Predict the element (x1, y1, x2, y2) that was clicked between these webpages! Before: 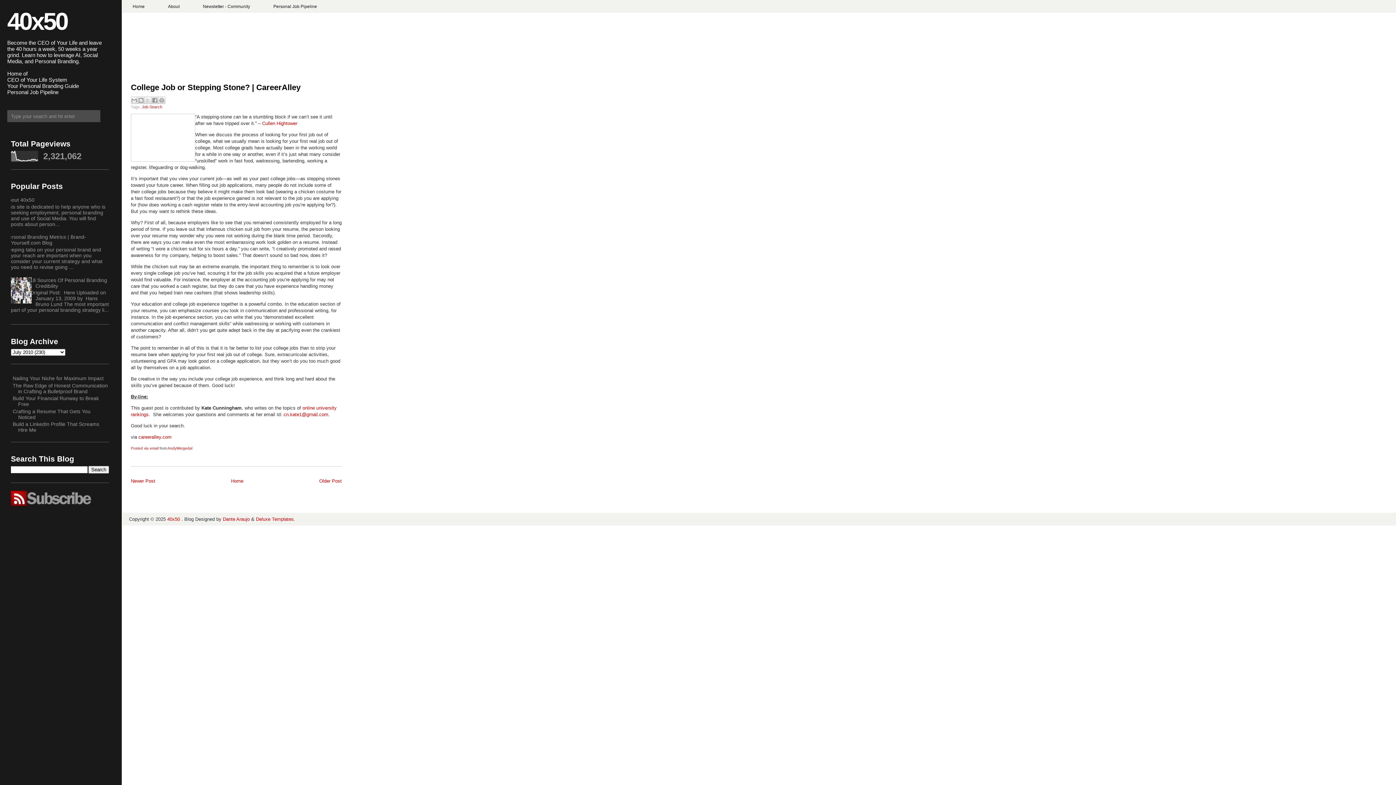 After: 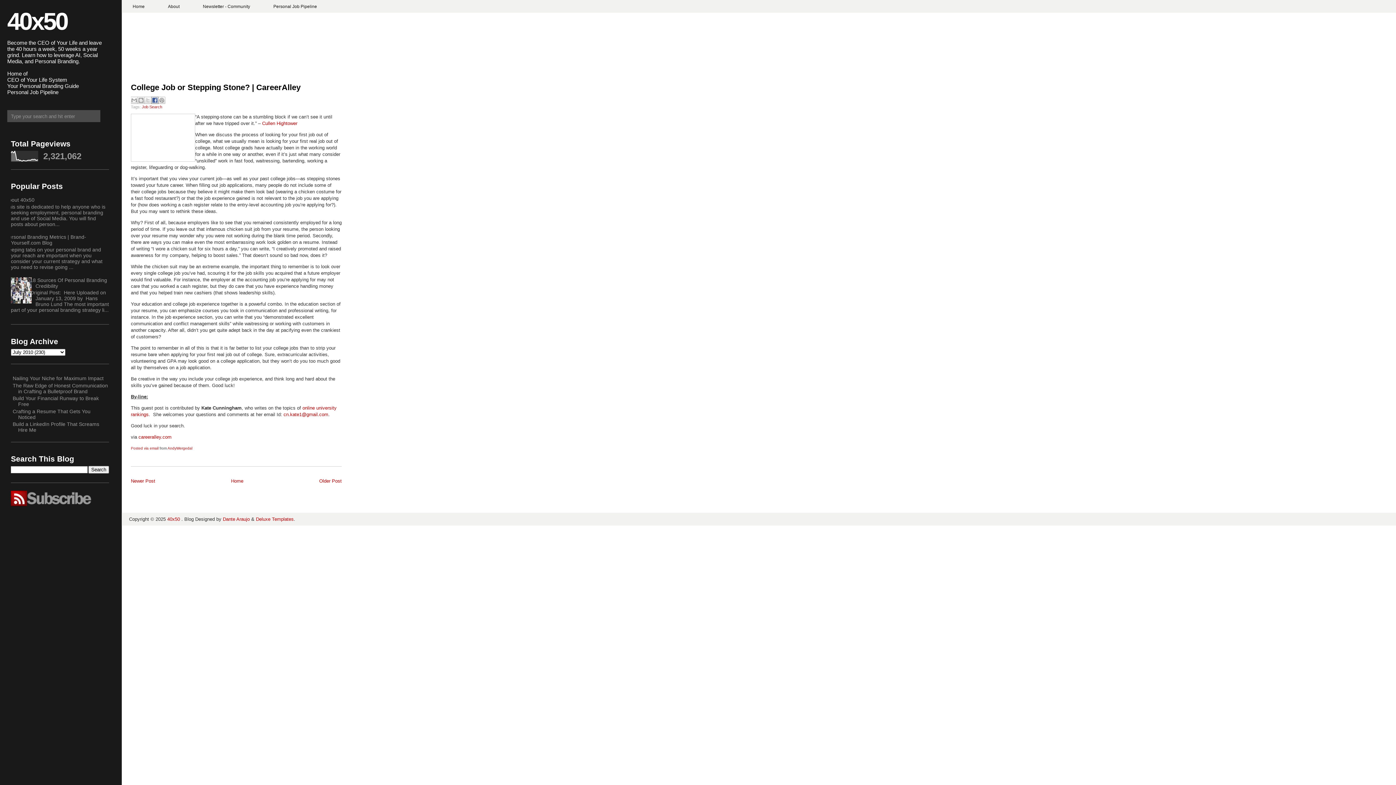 Action: bbox: (151, 96, 158, 104) label: Share to Facebook